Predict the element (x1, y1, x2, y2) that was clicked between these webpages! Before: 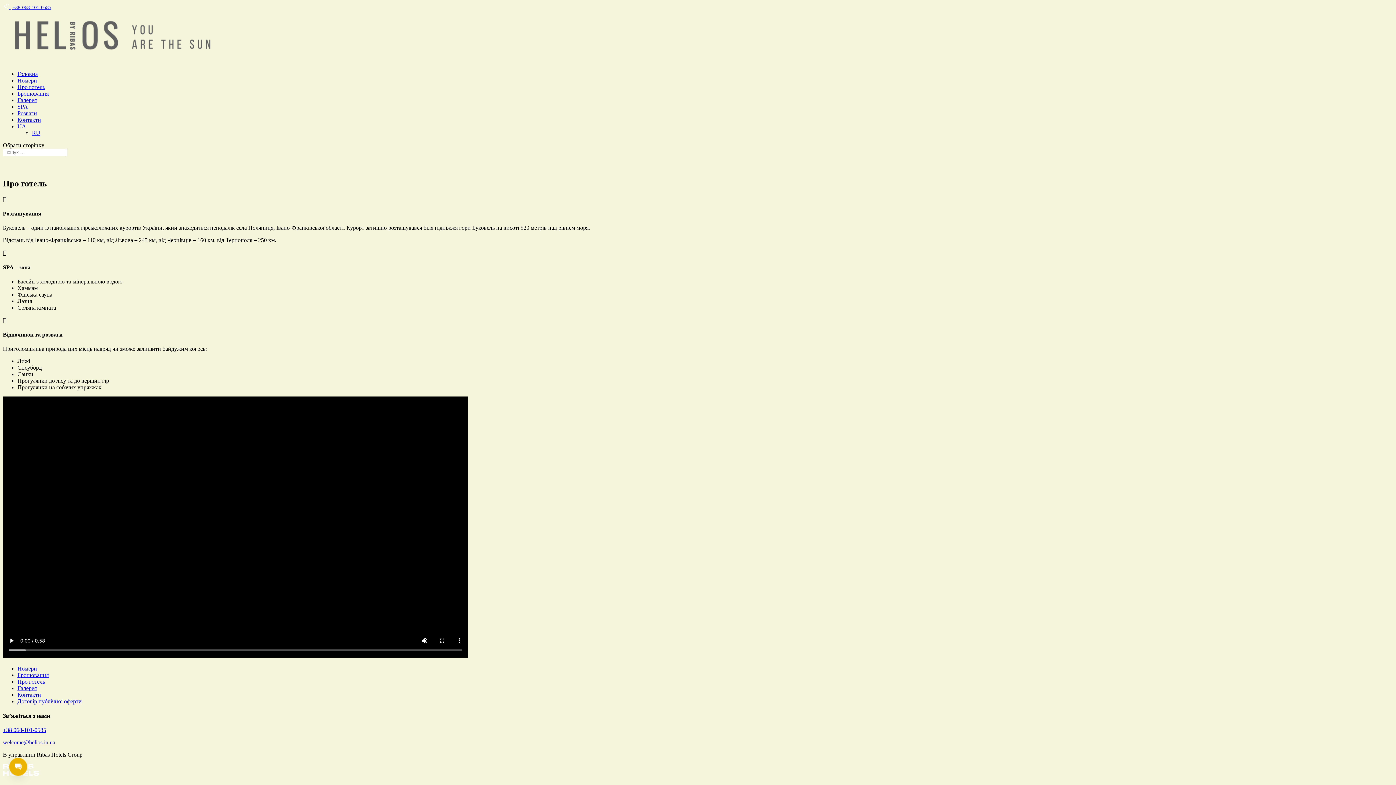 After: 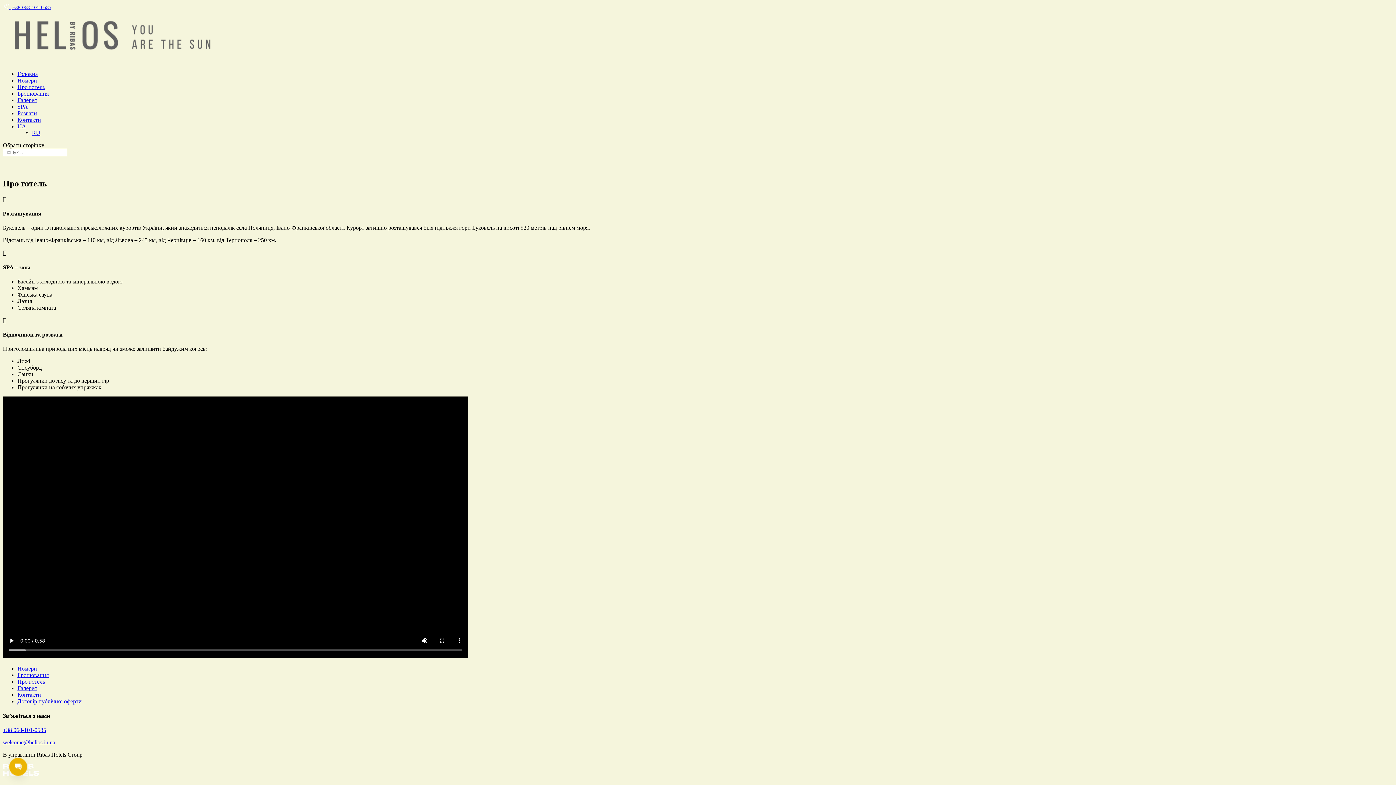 Action: bbox: (2, 4, 51, 10) label:  +38-068-101-0585